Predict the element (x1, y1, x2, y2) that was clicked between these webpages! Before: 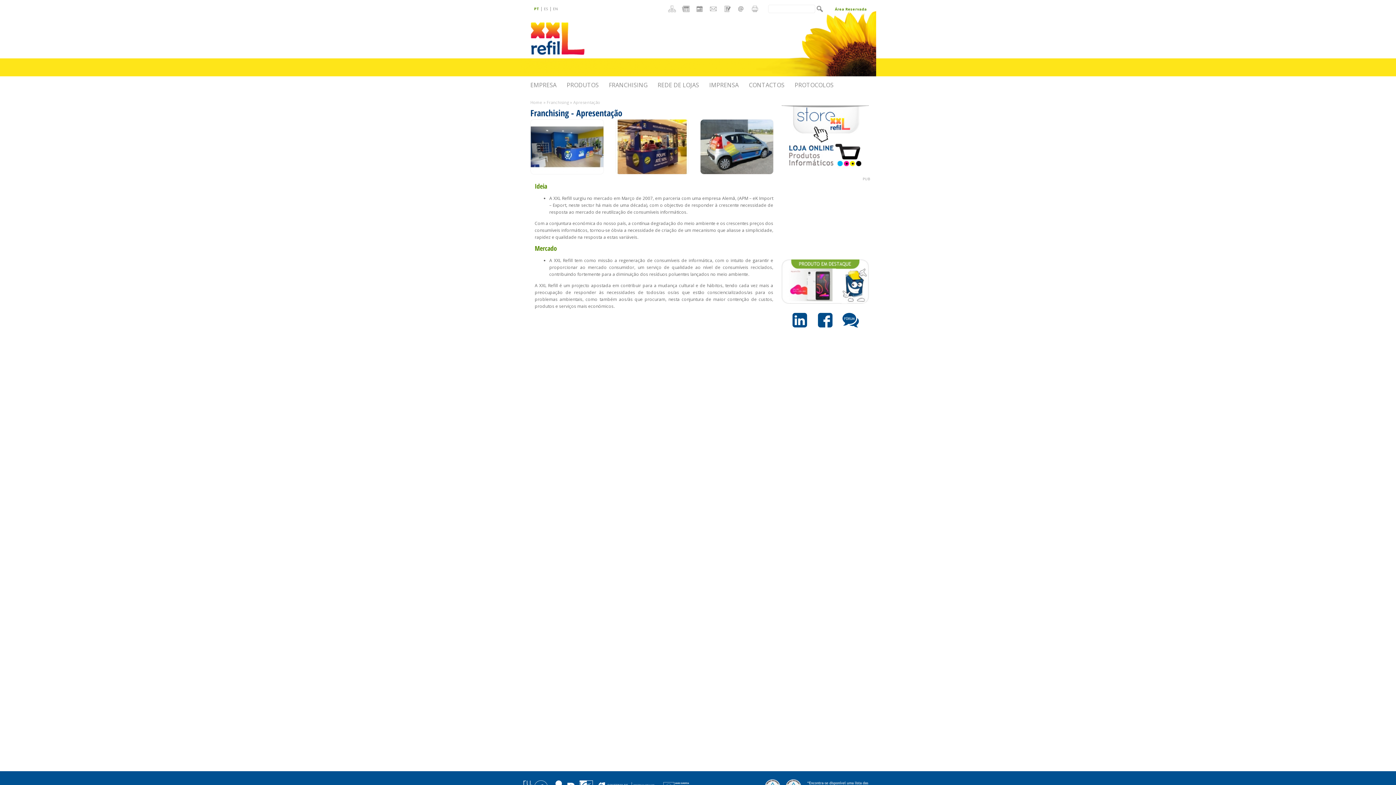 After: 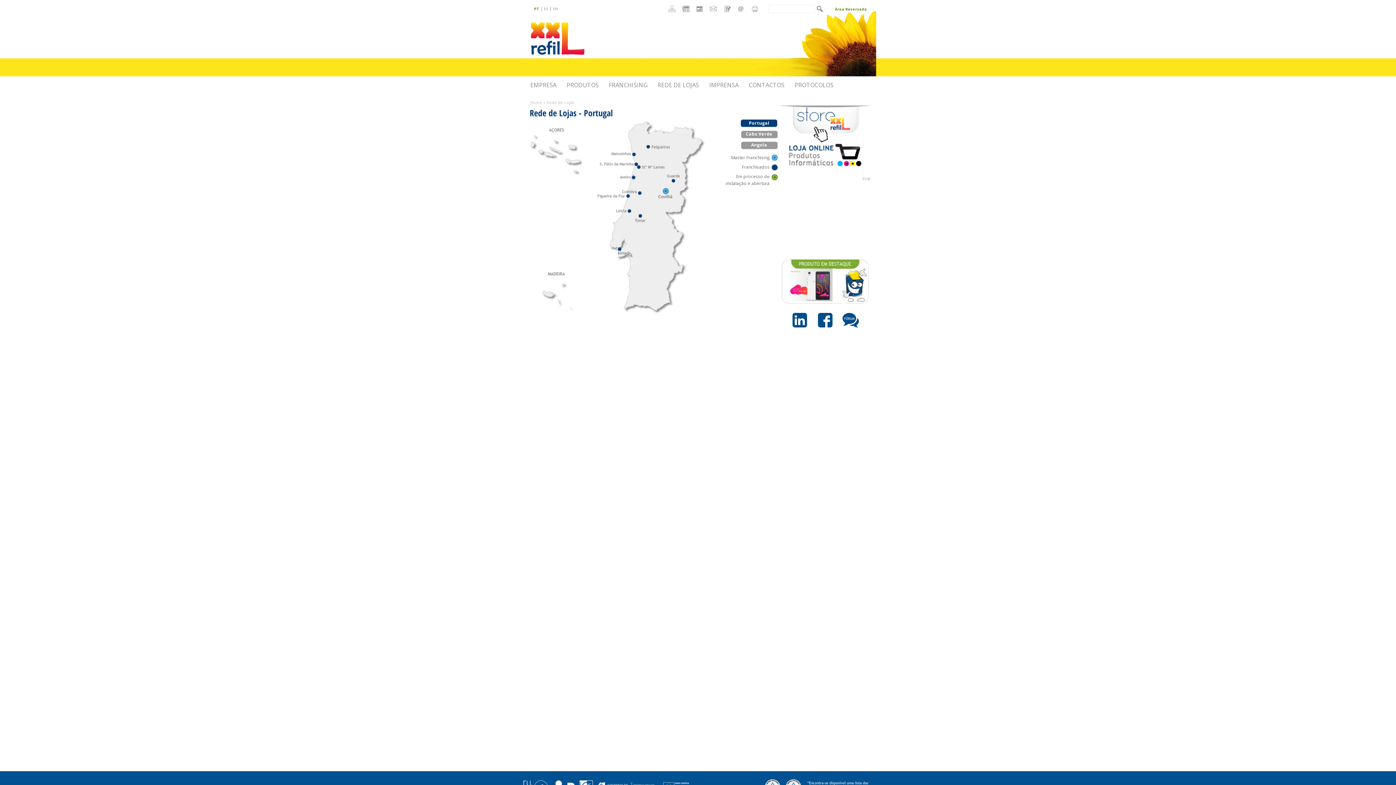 Action: label: REDE DE LOJAS bbox: (656, 80, 700, 90)